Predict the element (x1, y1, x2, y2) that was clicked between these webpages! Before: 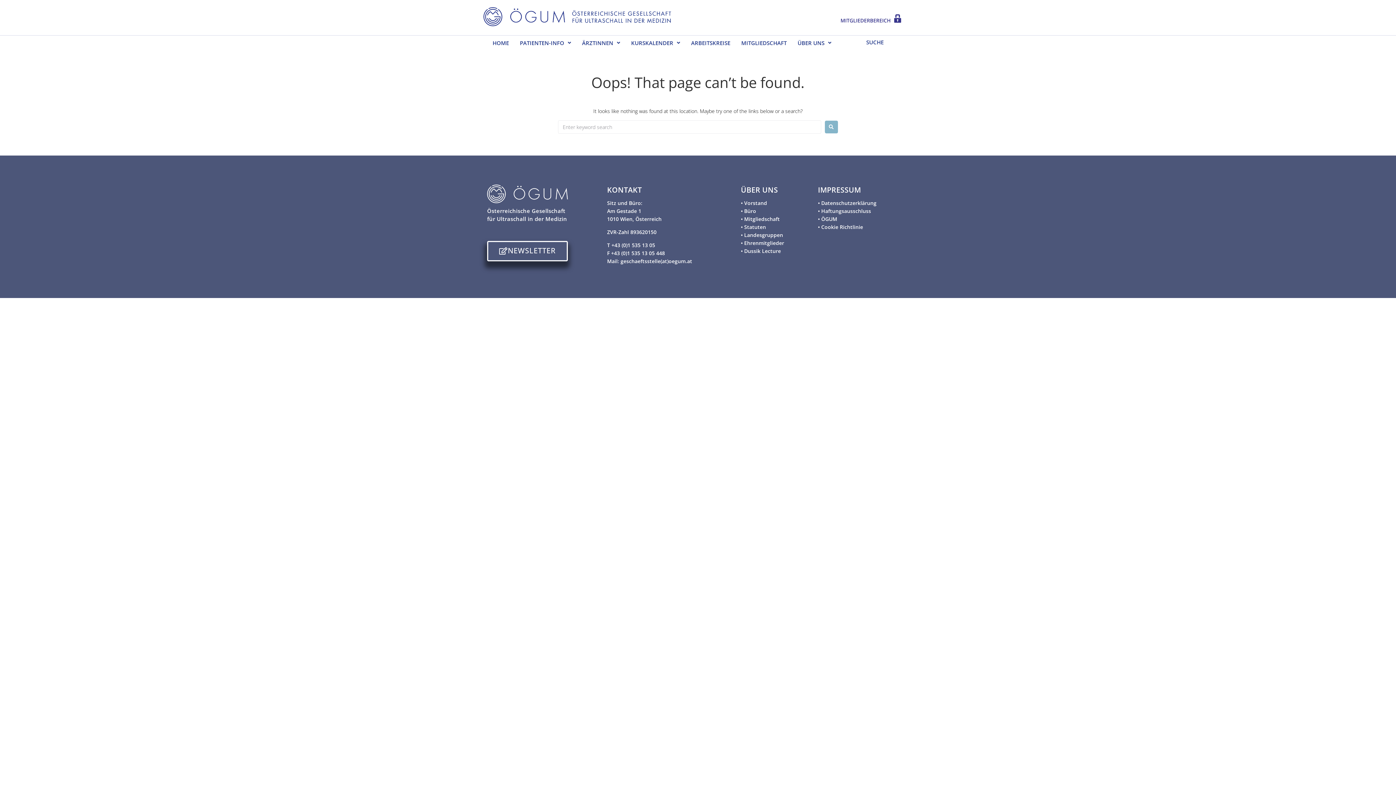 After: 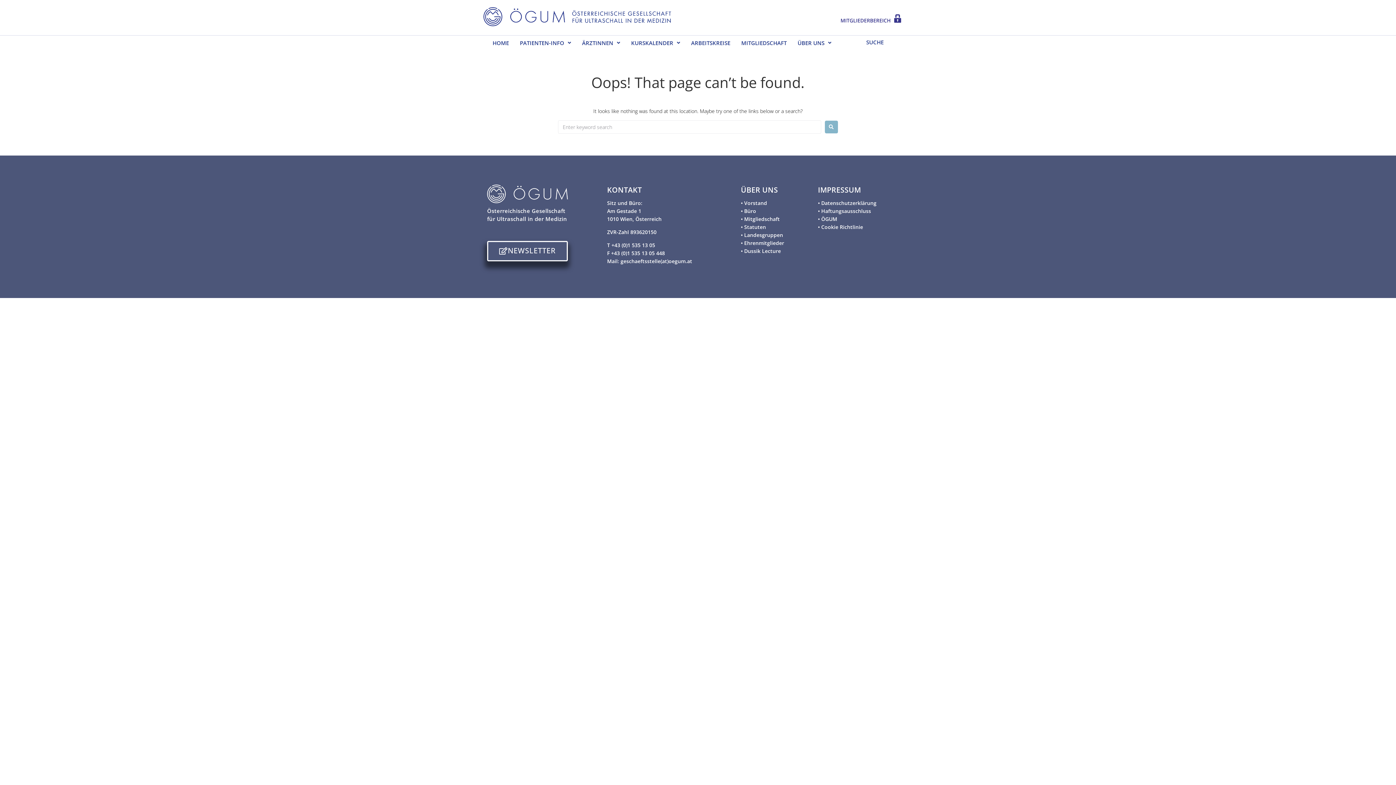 Action: label: Mail: geschaeftsstelle(at)oegum.at bbox: (607, 257, 733, 265)